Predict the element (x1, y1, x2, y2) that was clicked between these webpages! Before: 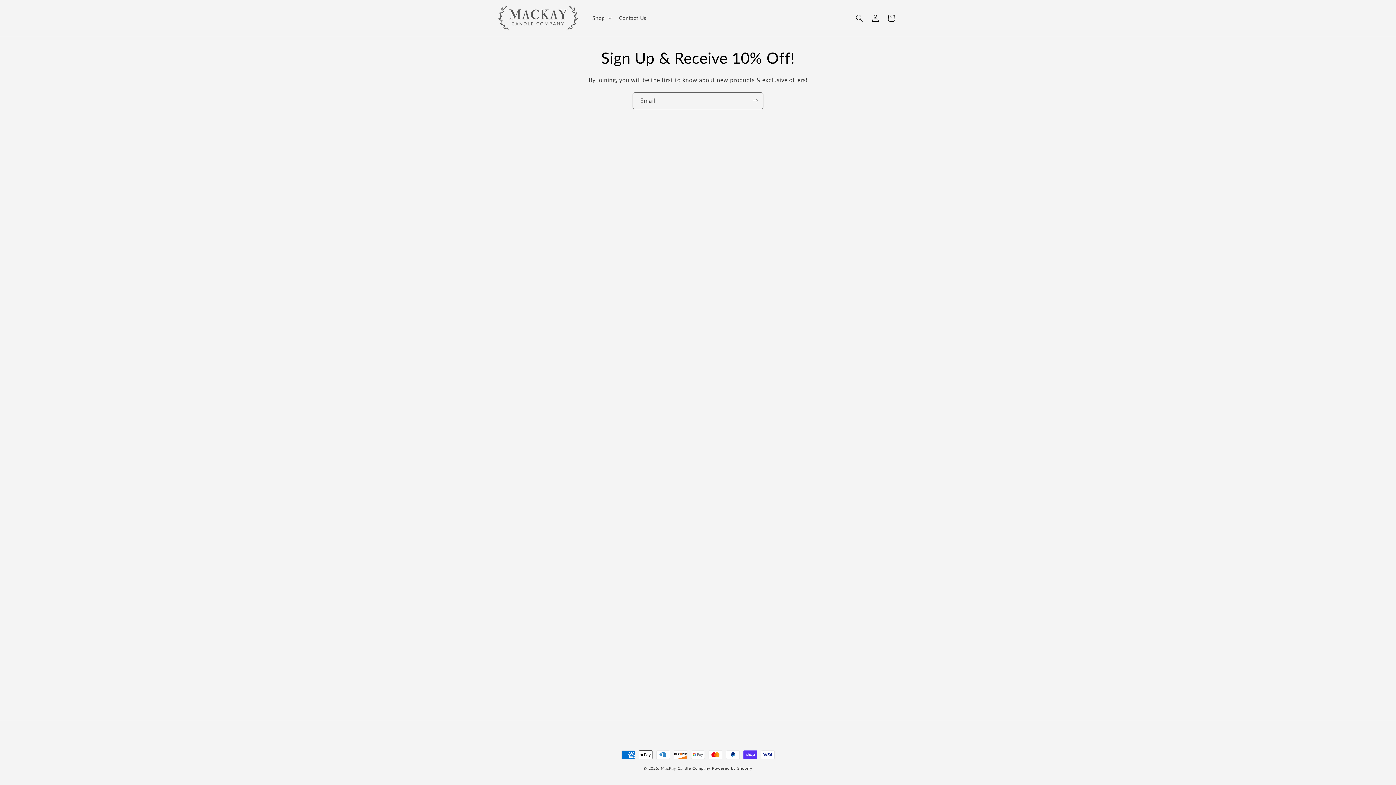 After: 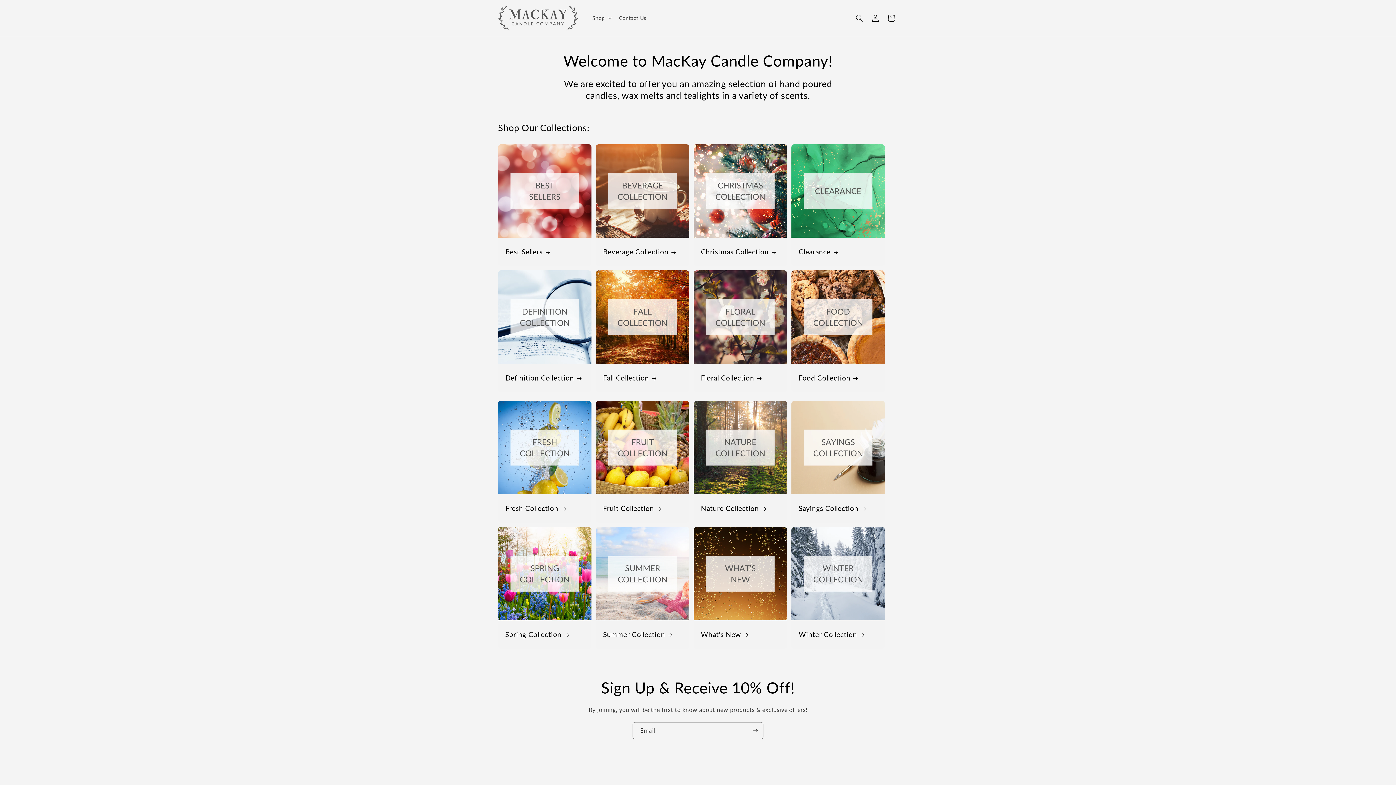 Action: bbox: (495, 2, 580, 33)